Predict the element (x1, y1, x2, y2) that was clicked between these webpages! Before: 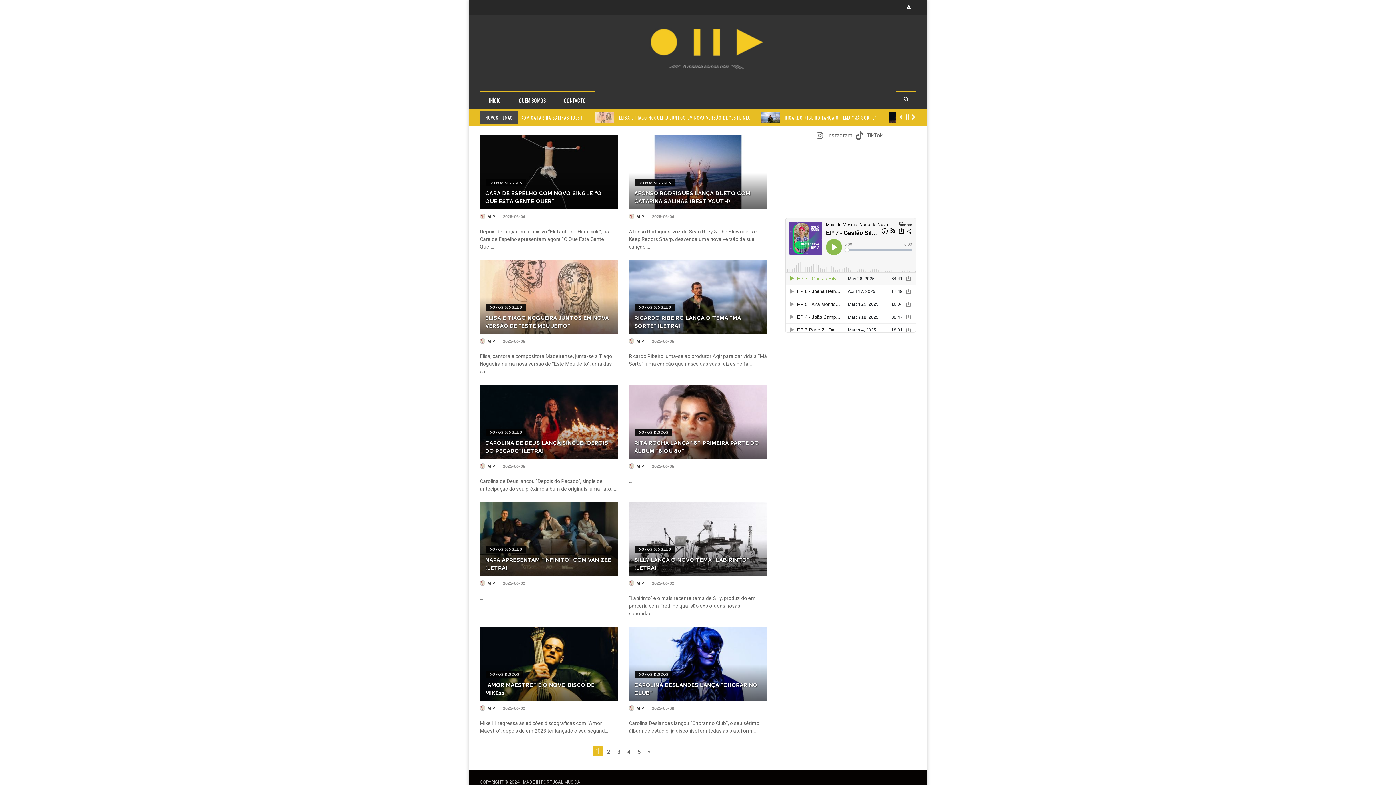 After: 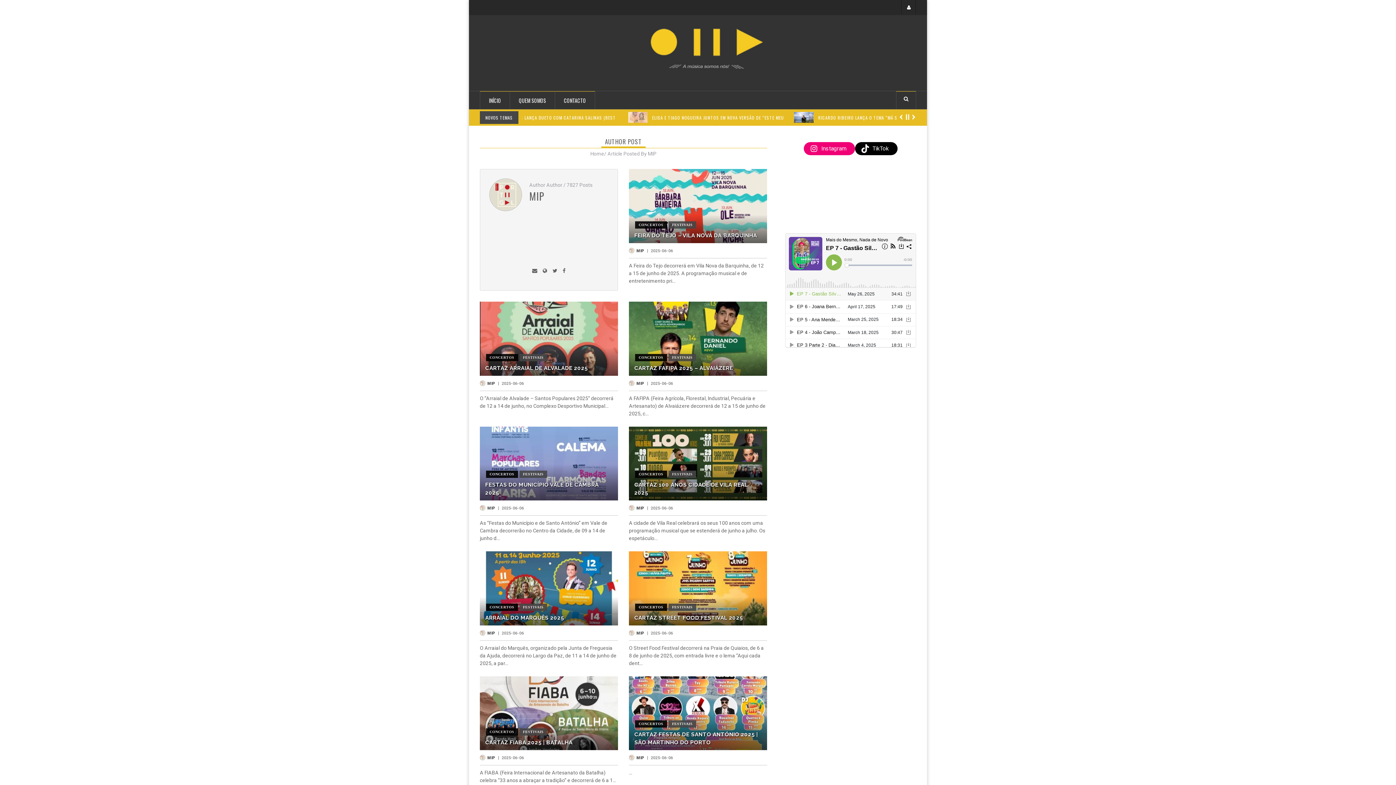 Action: label: MIP bbox: (479, 705, 495, 712)